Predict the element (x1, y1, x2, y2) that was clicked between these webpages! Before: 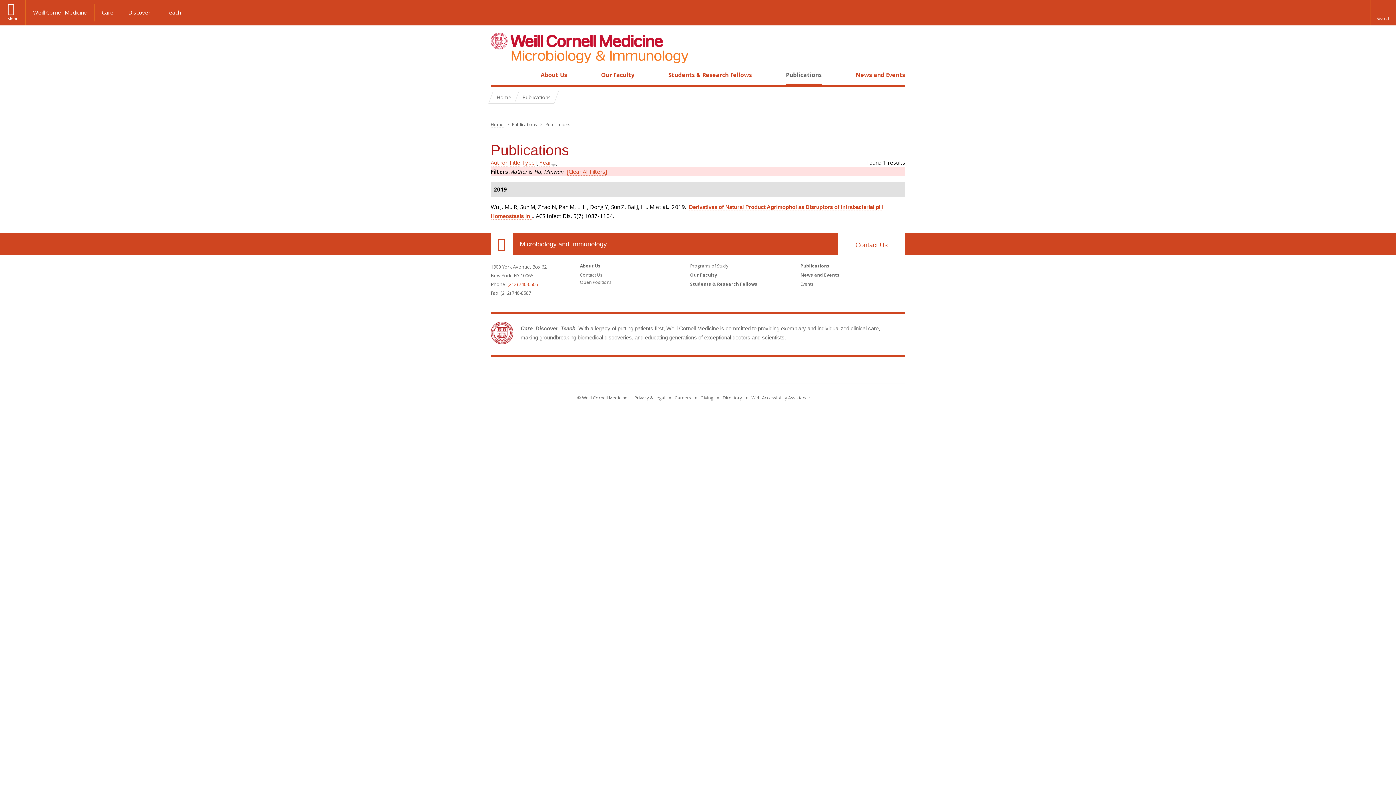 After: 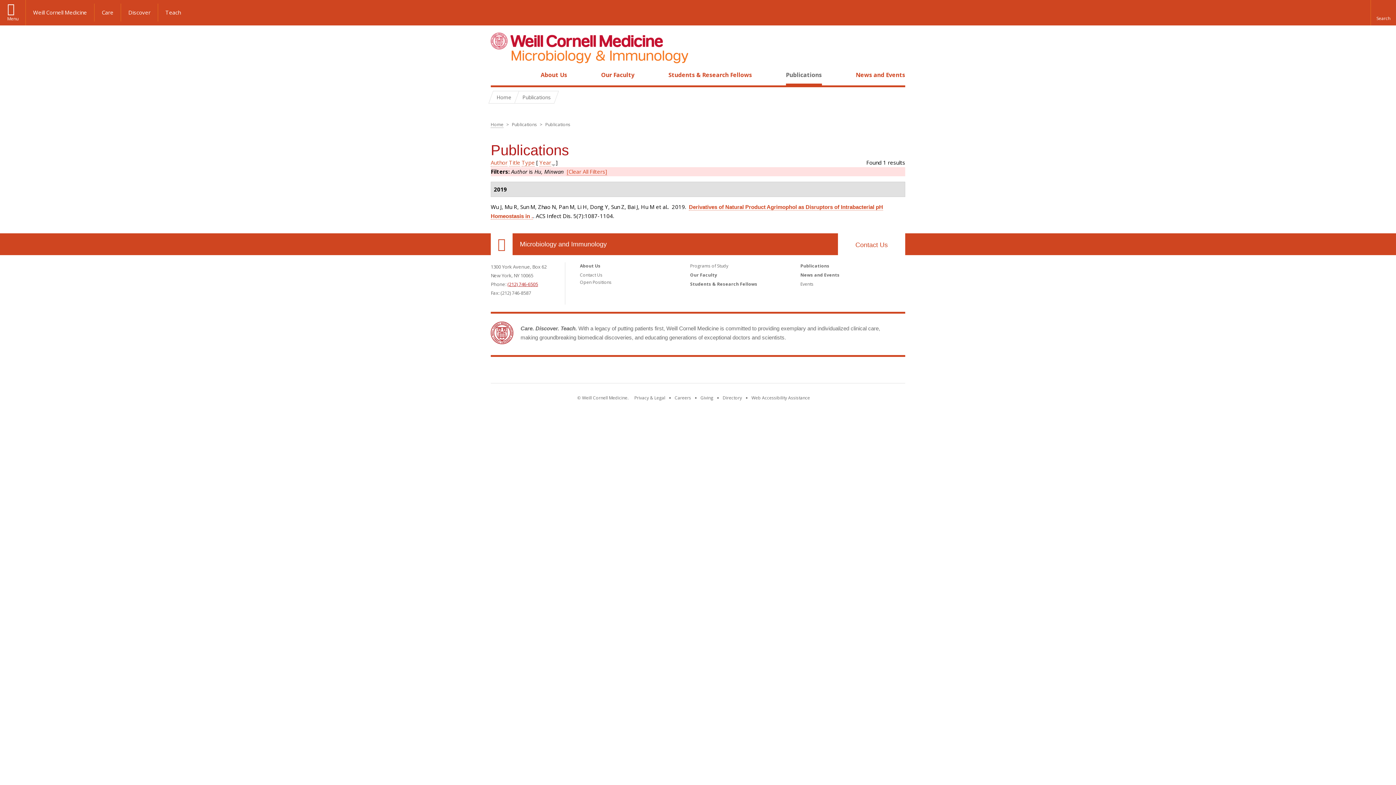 Action: label: (212) 746-6505 bbox: (507, 281, 538, 287)